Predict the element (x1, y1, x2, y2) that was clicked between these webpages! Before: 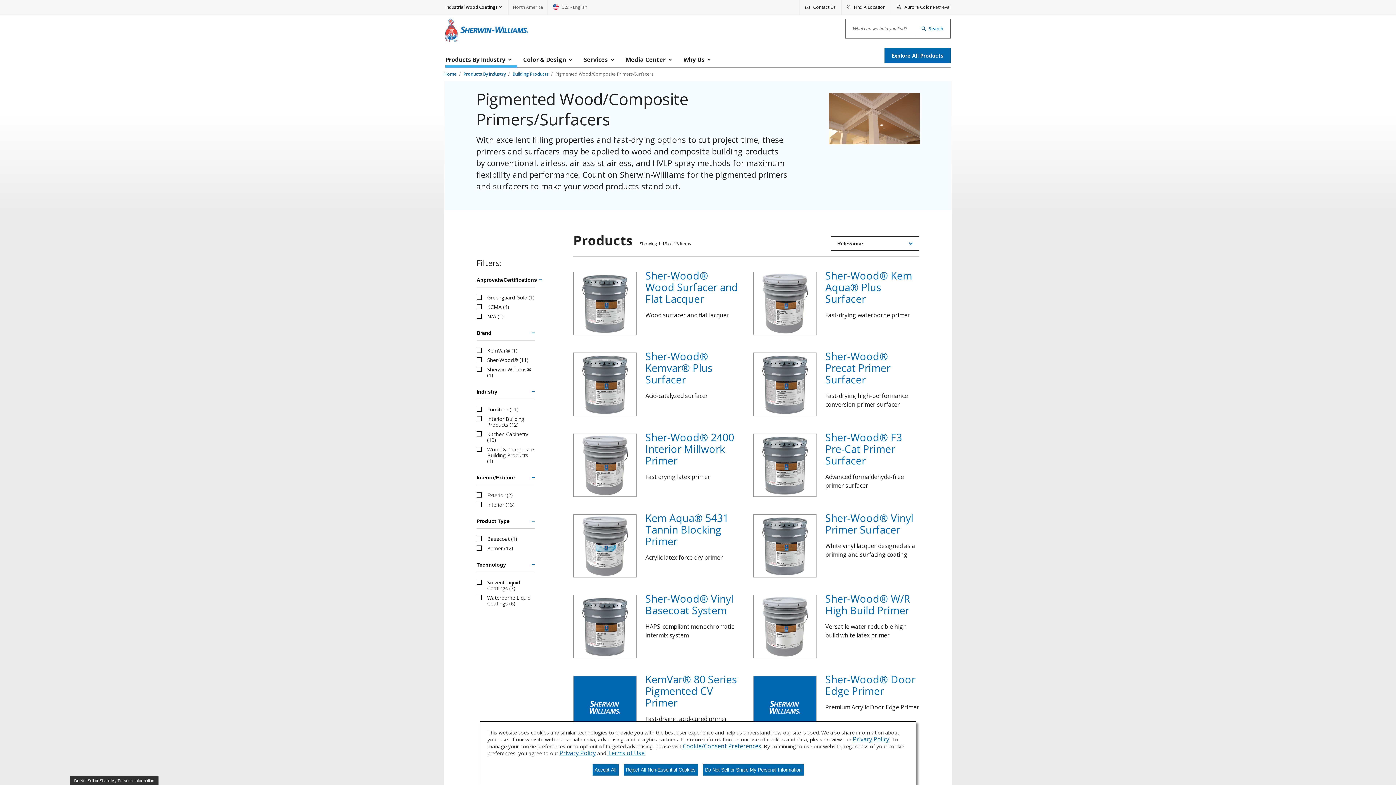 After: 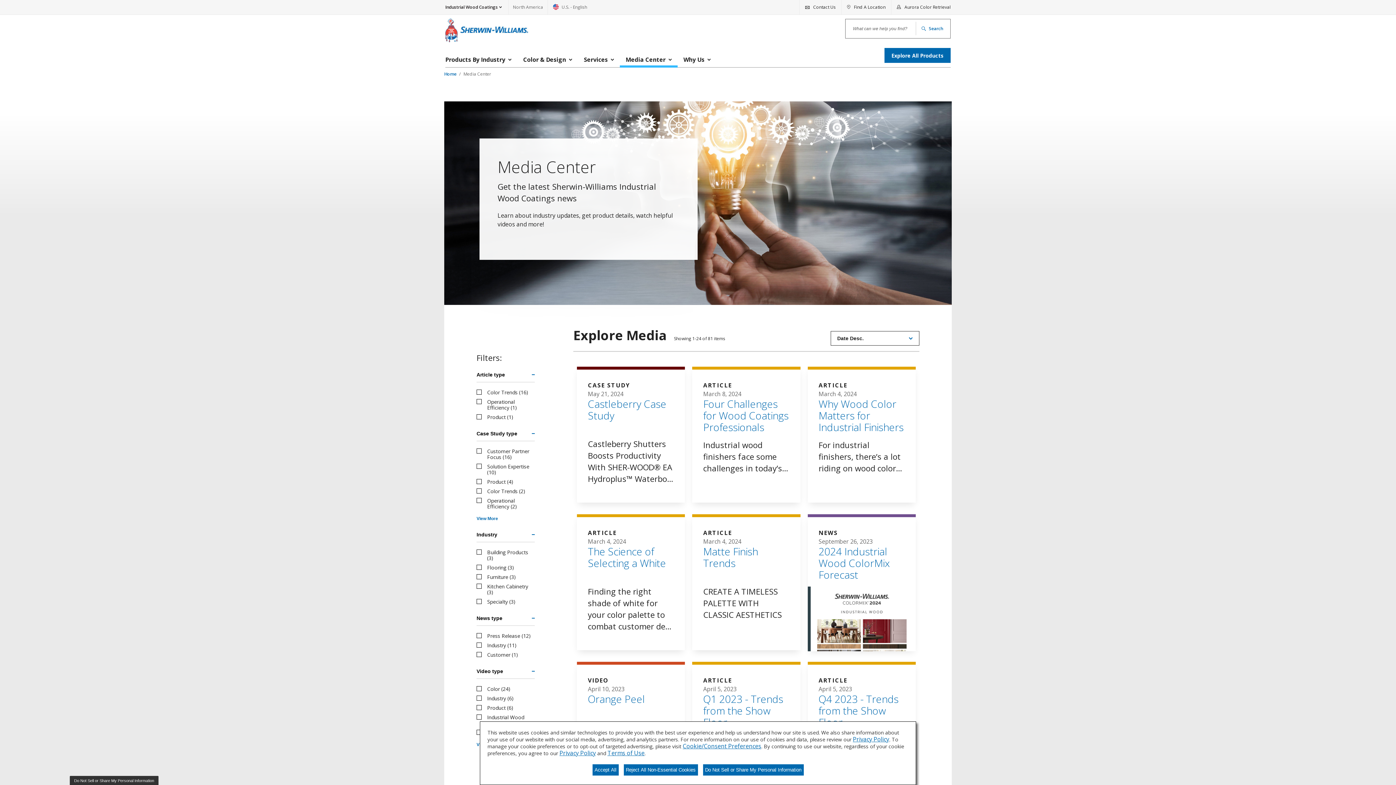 Action: bbox: (620, 51, 677, 67) label: Media Center, press space key to open sub menu. Press escape to close the menu.